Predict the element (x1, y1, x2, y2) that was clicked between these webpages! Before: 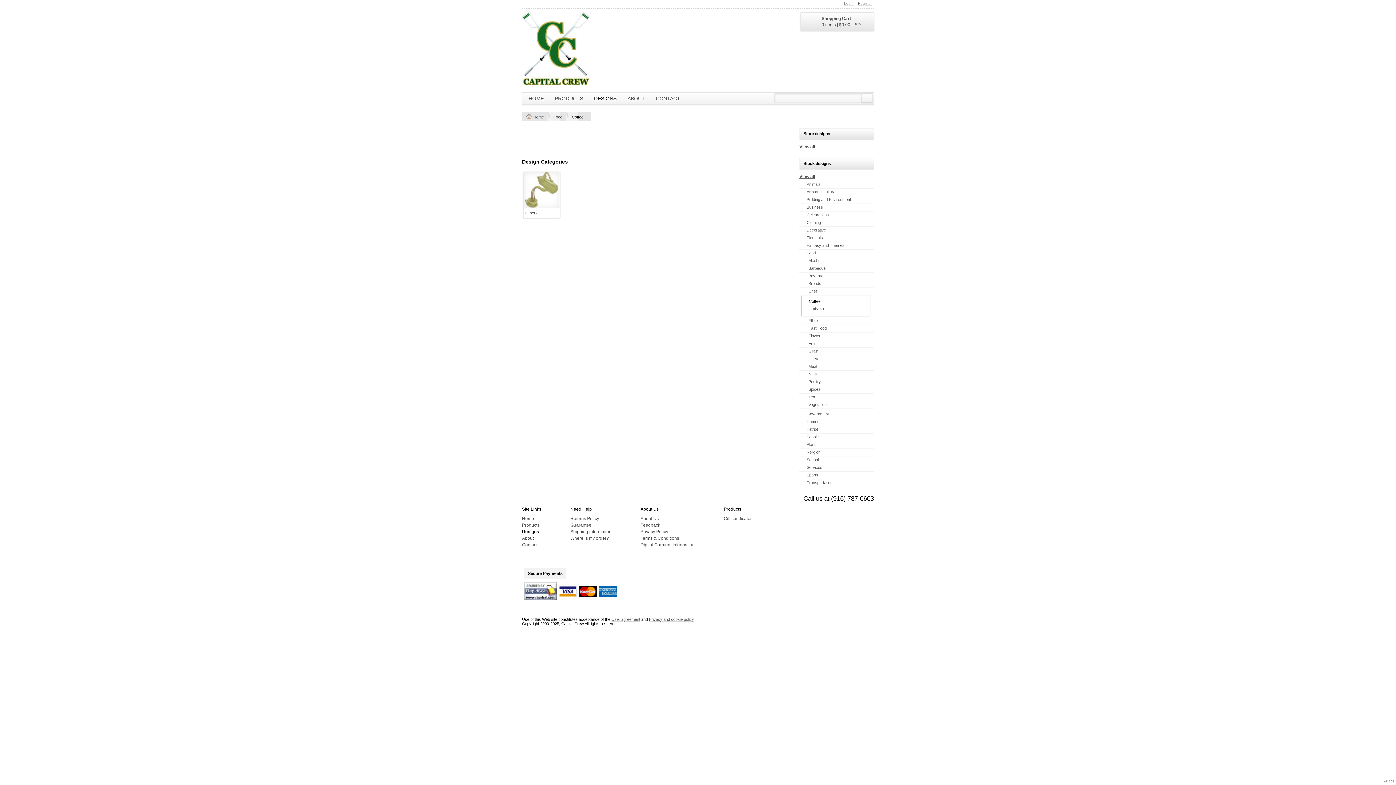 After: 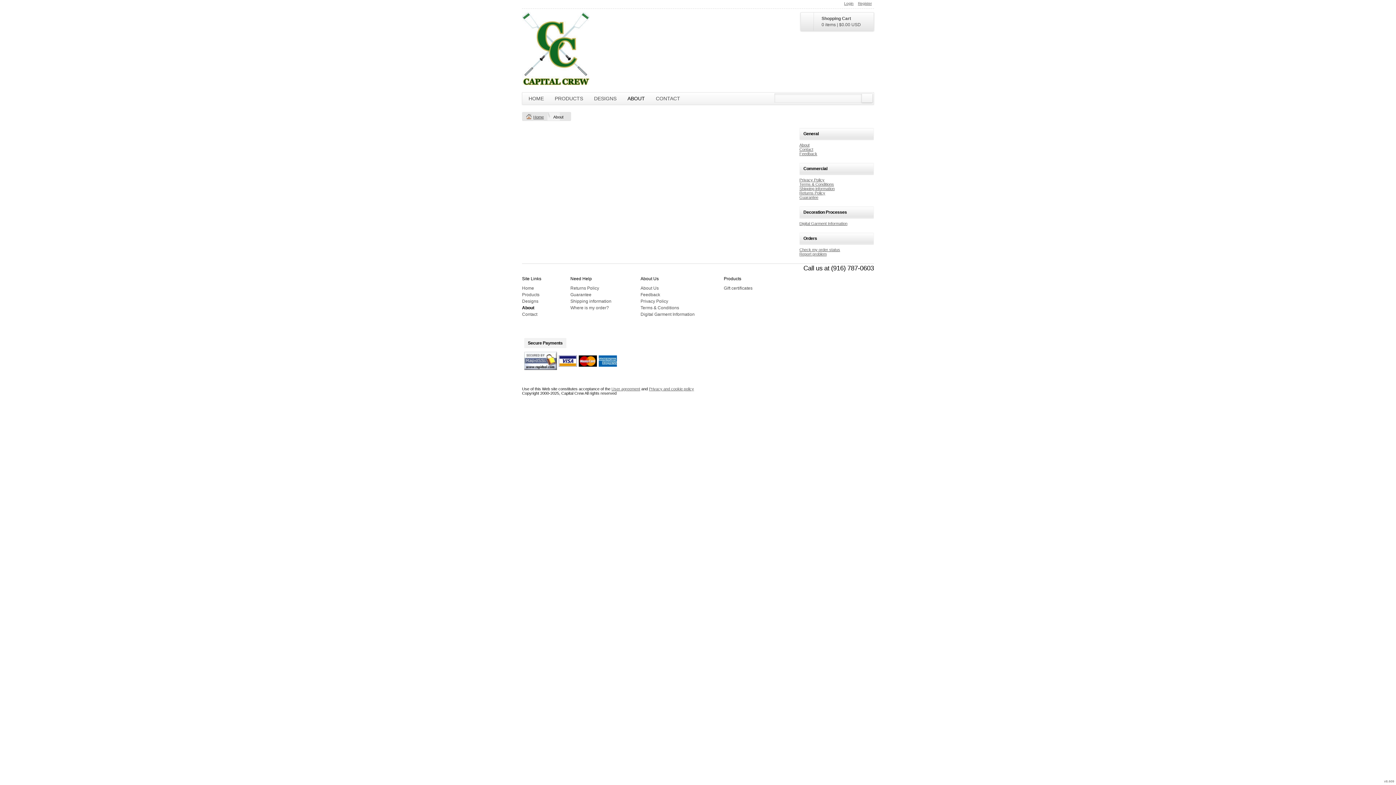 Action: bbox: (640, 516, 658, 521) label: About Us